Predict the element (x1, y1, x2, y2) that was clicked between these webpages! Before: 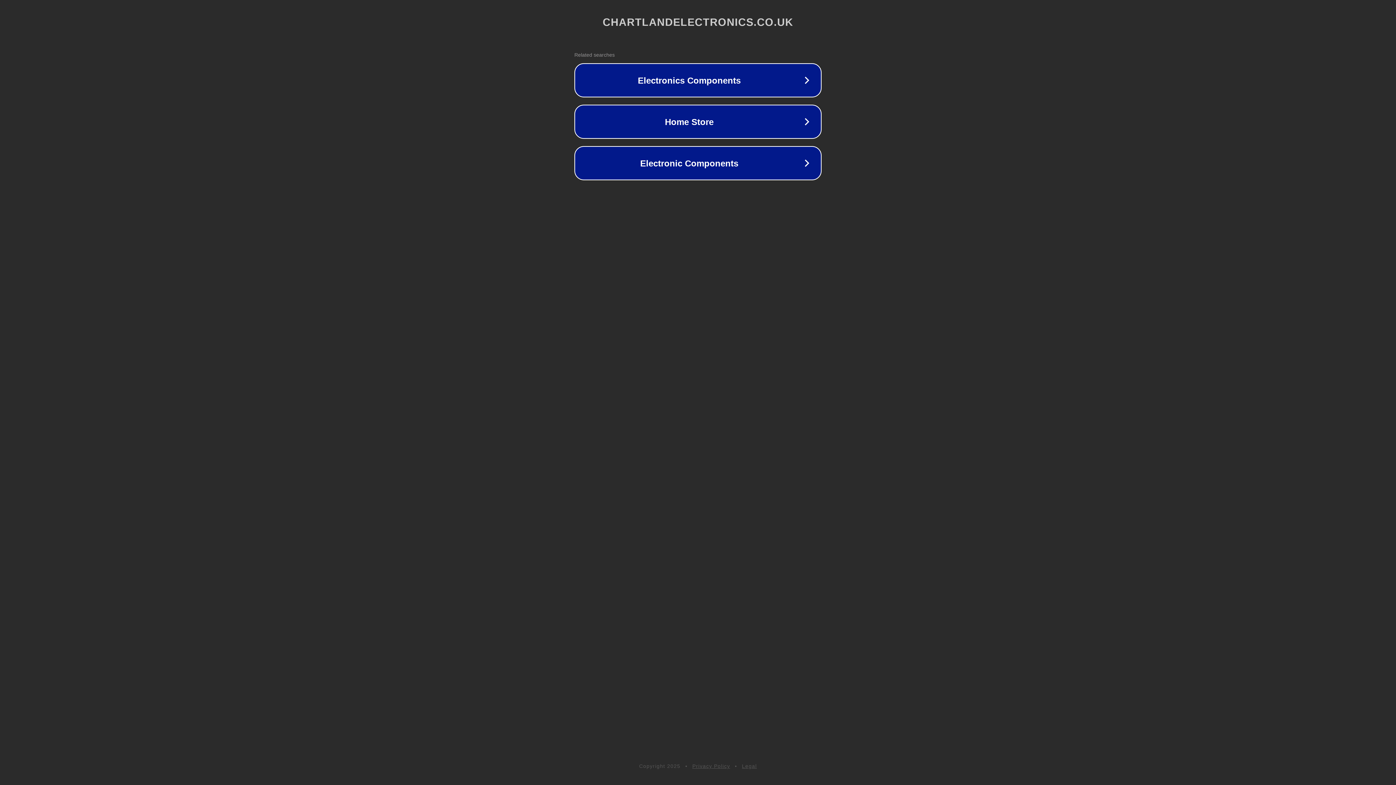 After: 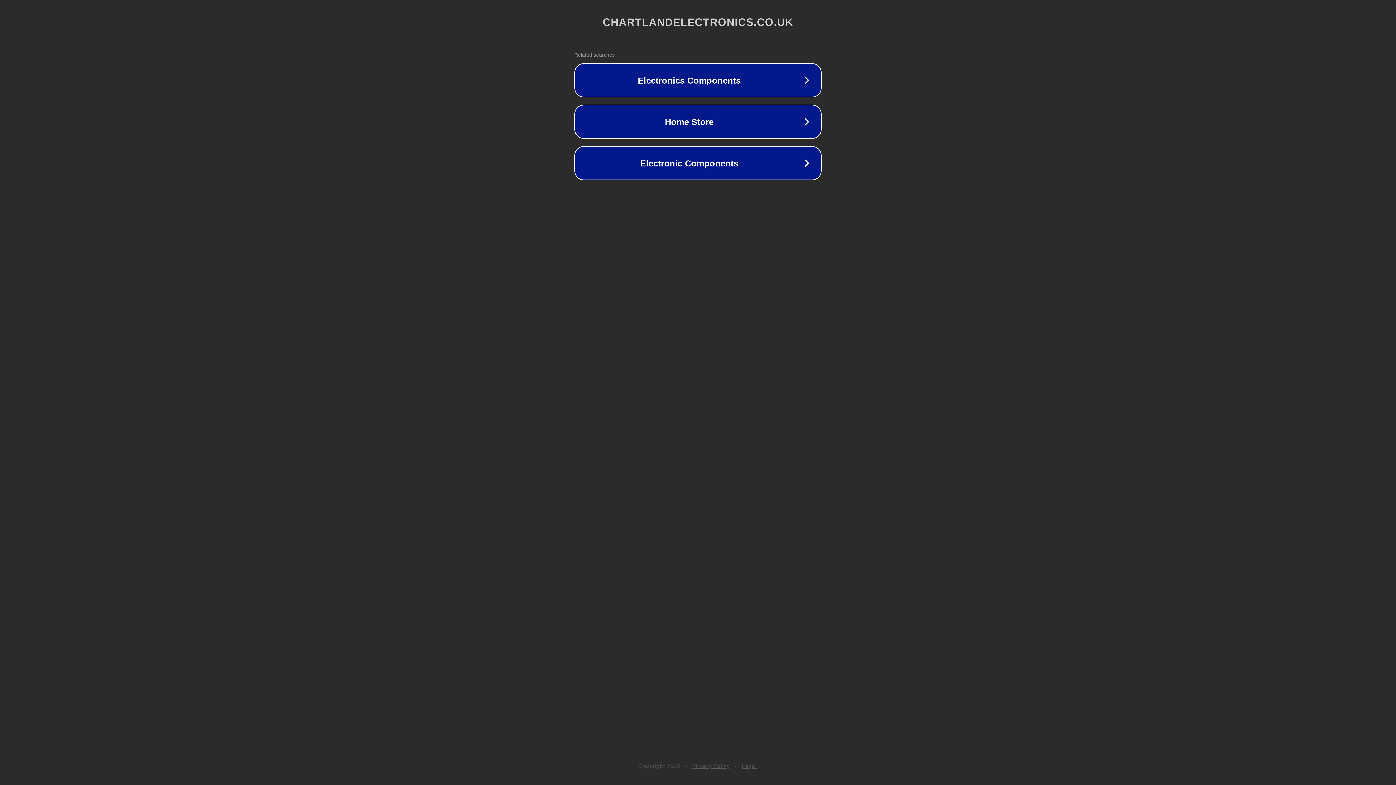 Action: bbox: (692, 763, 730, 769) label: Privacy Policy